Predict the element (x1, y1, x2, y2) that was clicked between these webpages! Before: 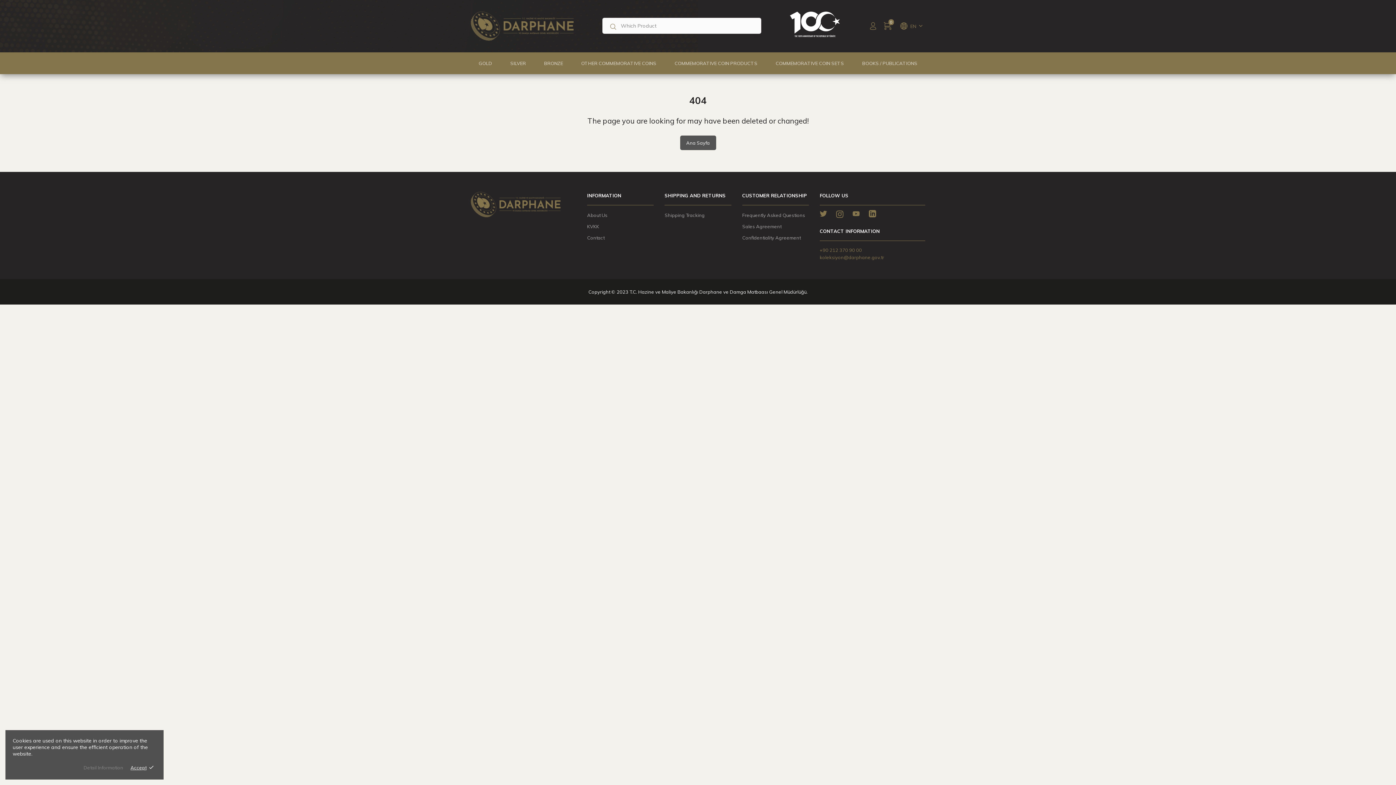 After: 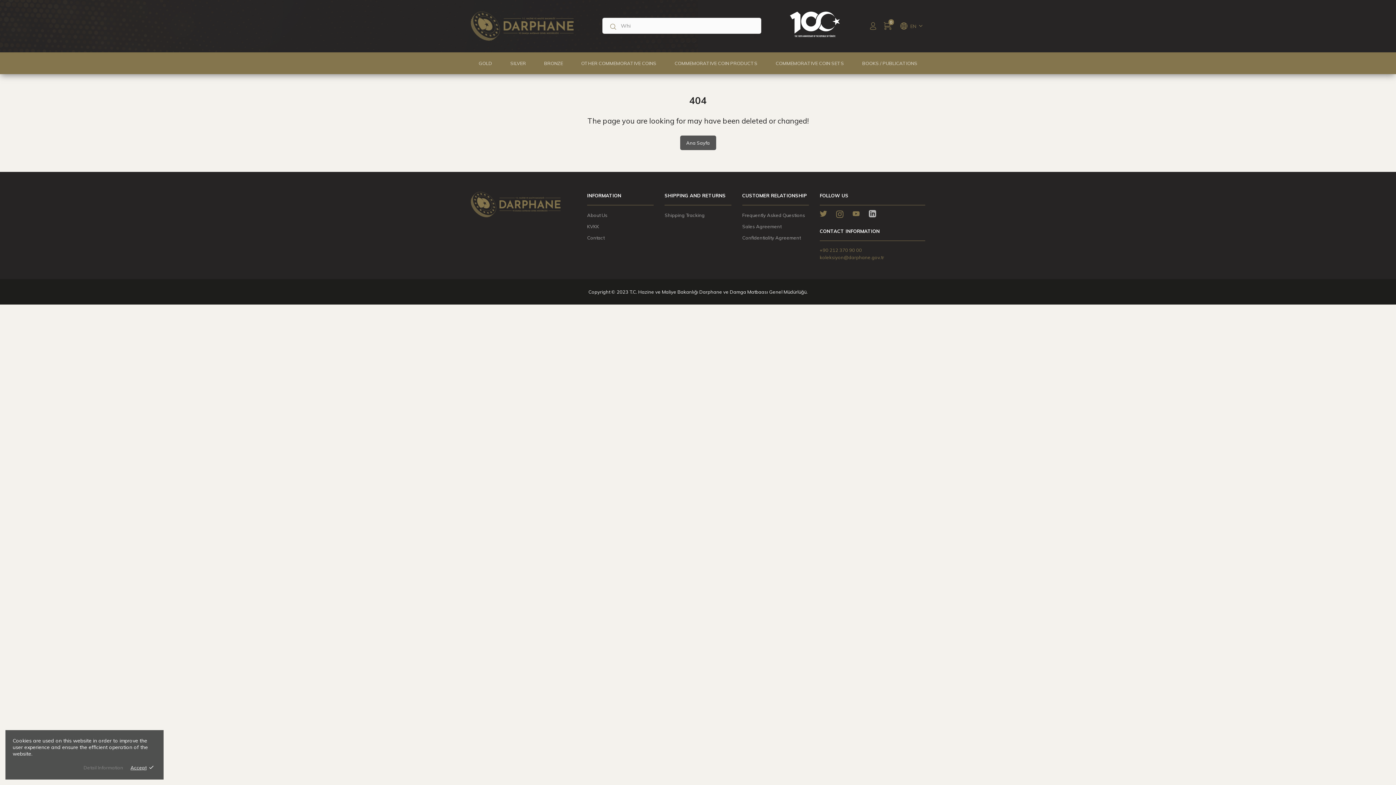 Action: bbox: (869, 210, 876, 220)